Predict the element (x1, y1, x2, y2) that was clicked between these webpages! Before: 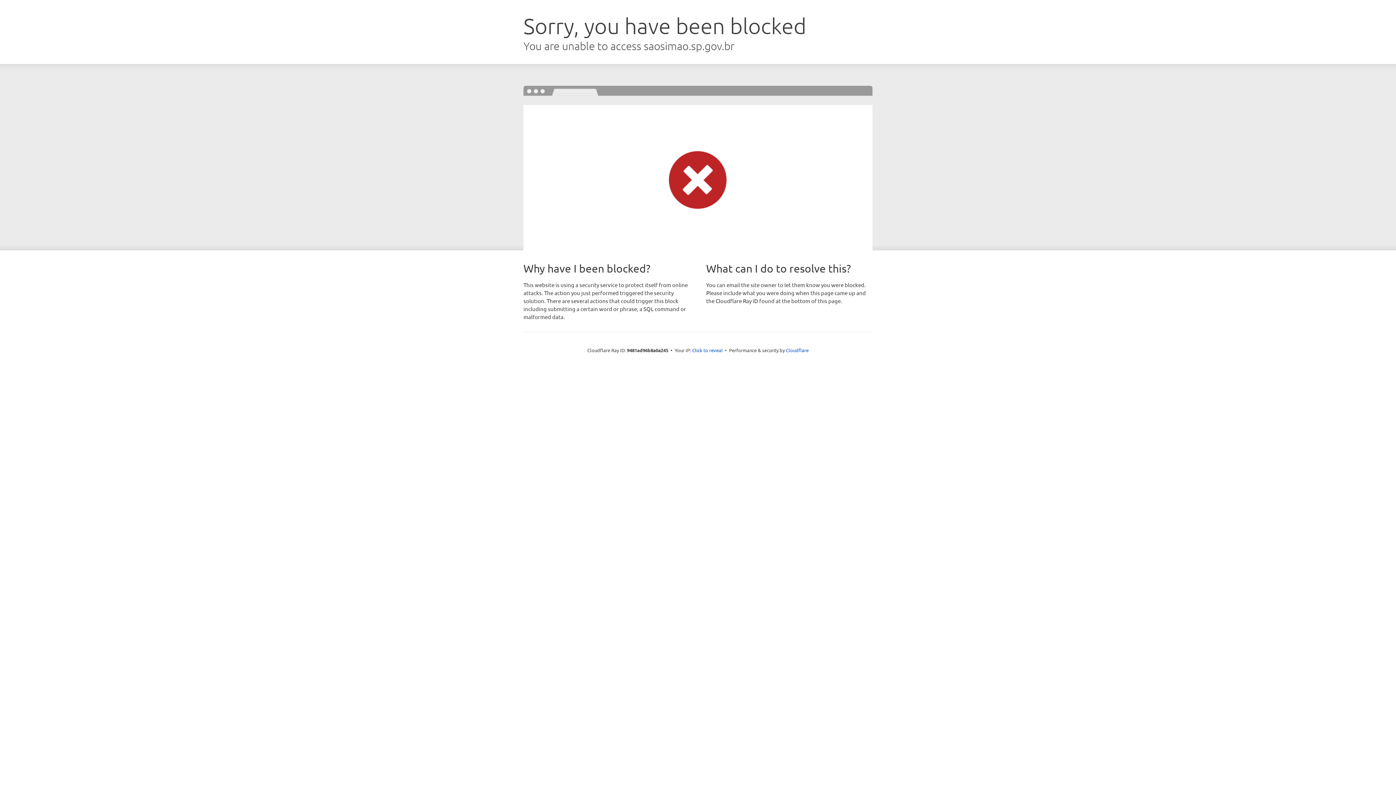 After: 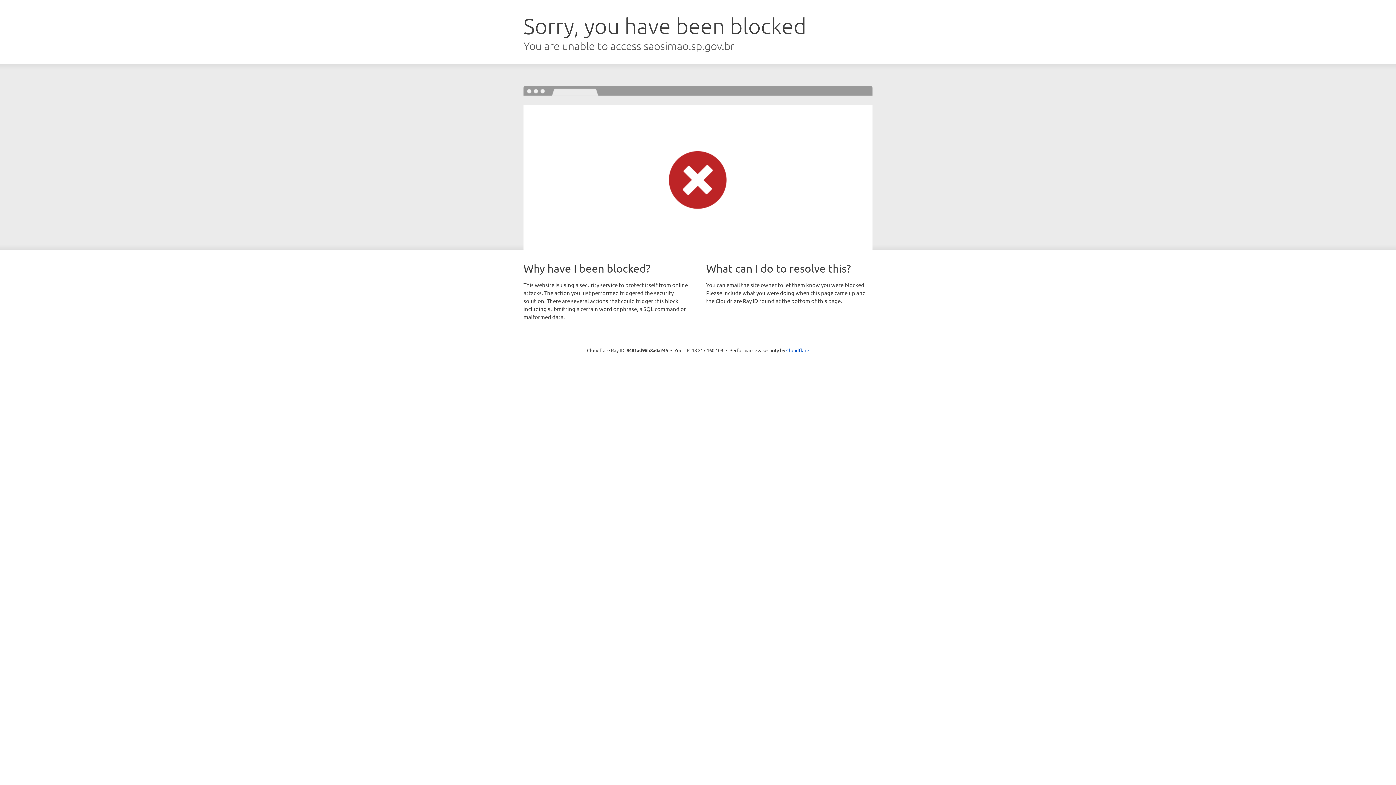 Action: bbox: (692, 346, 722, 353) label: Click to reveal